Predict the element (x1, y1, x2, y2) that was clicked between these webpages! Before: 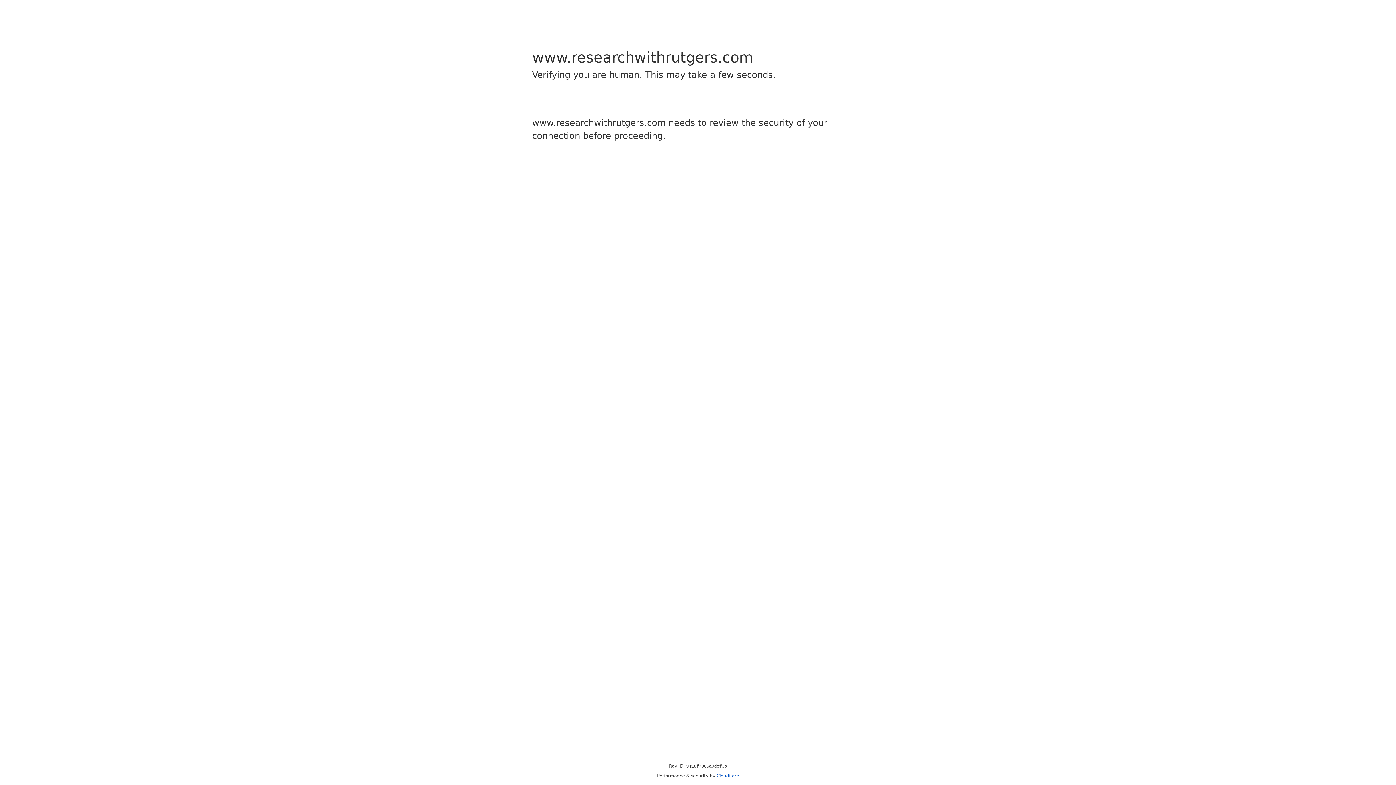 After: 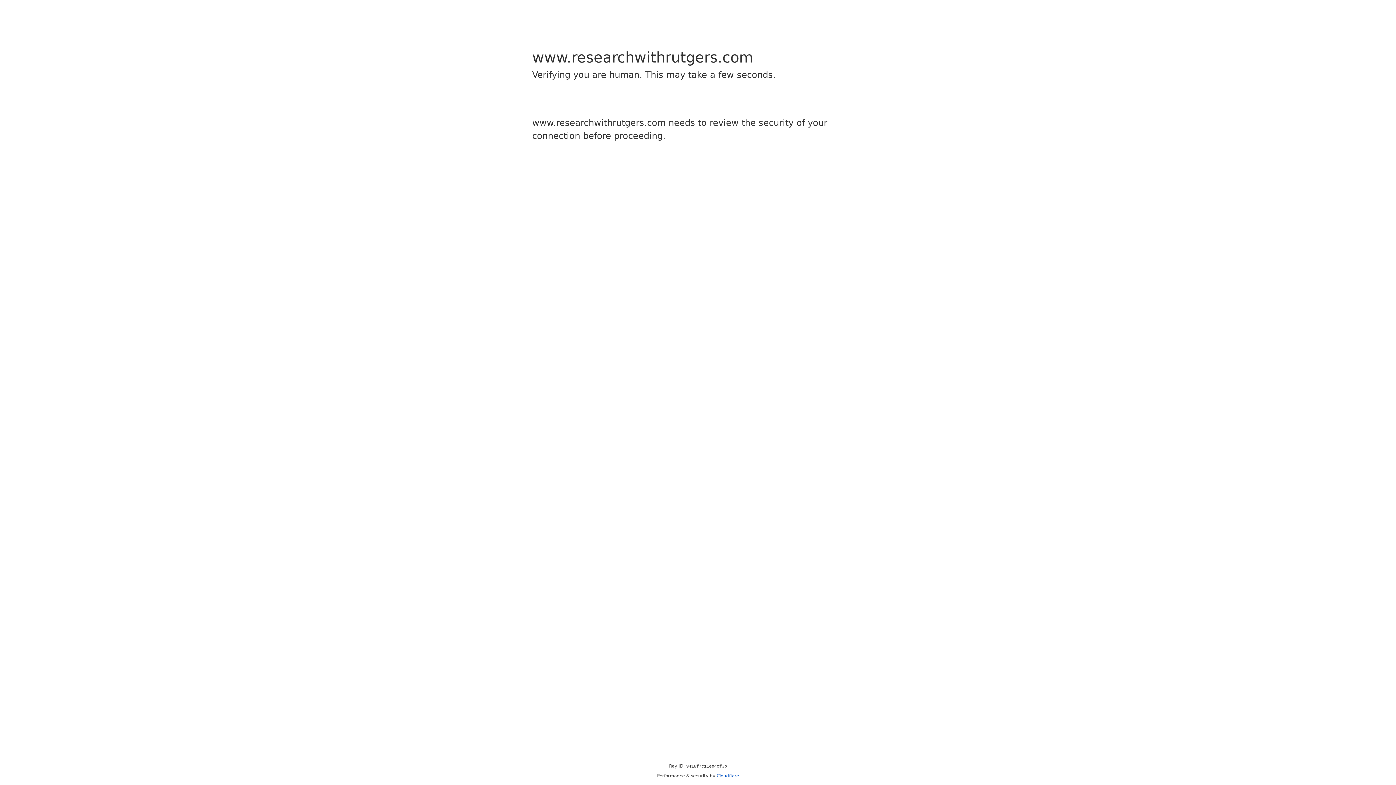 Action: bbox: (716, 773, 739, 778) label: Cloudflare